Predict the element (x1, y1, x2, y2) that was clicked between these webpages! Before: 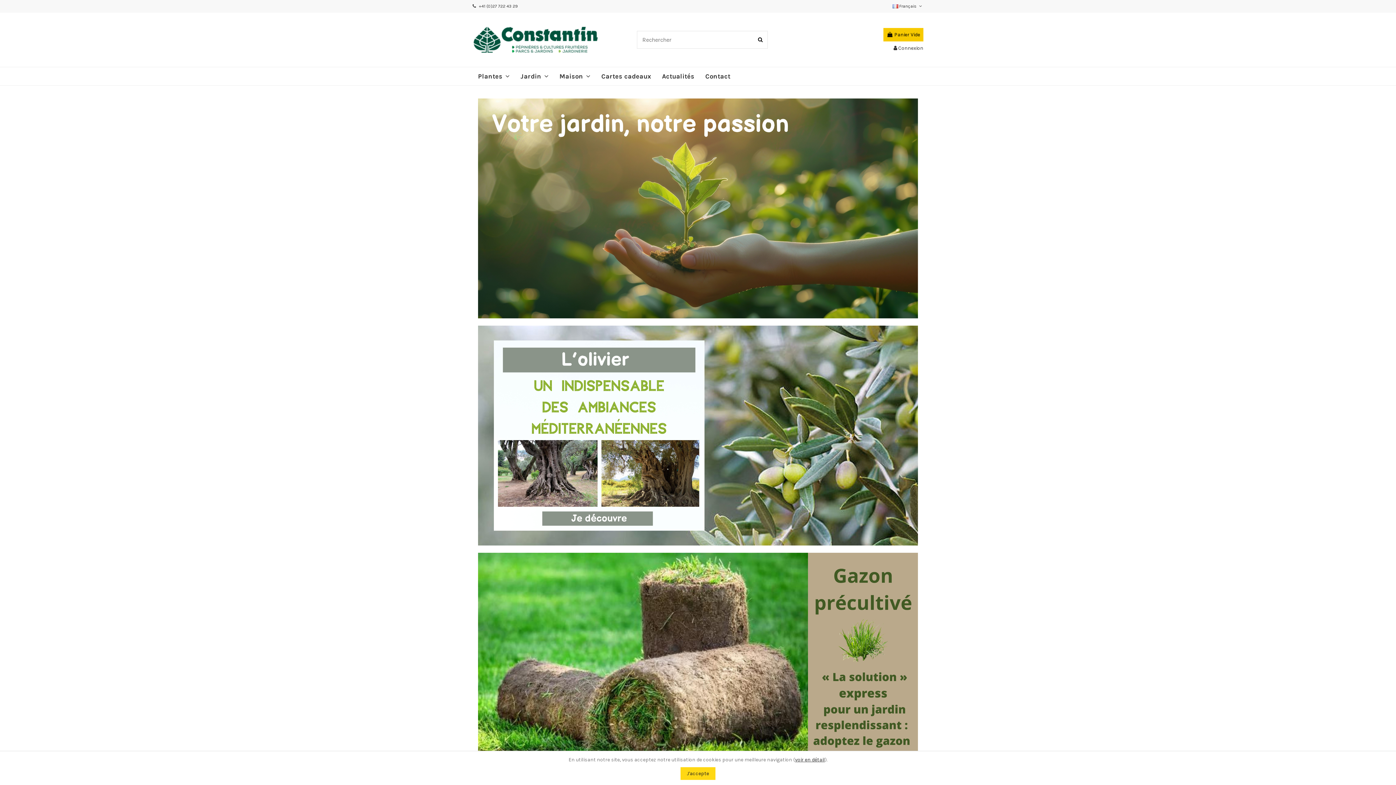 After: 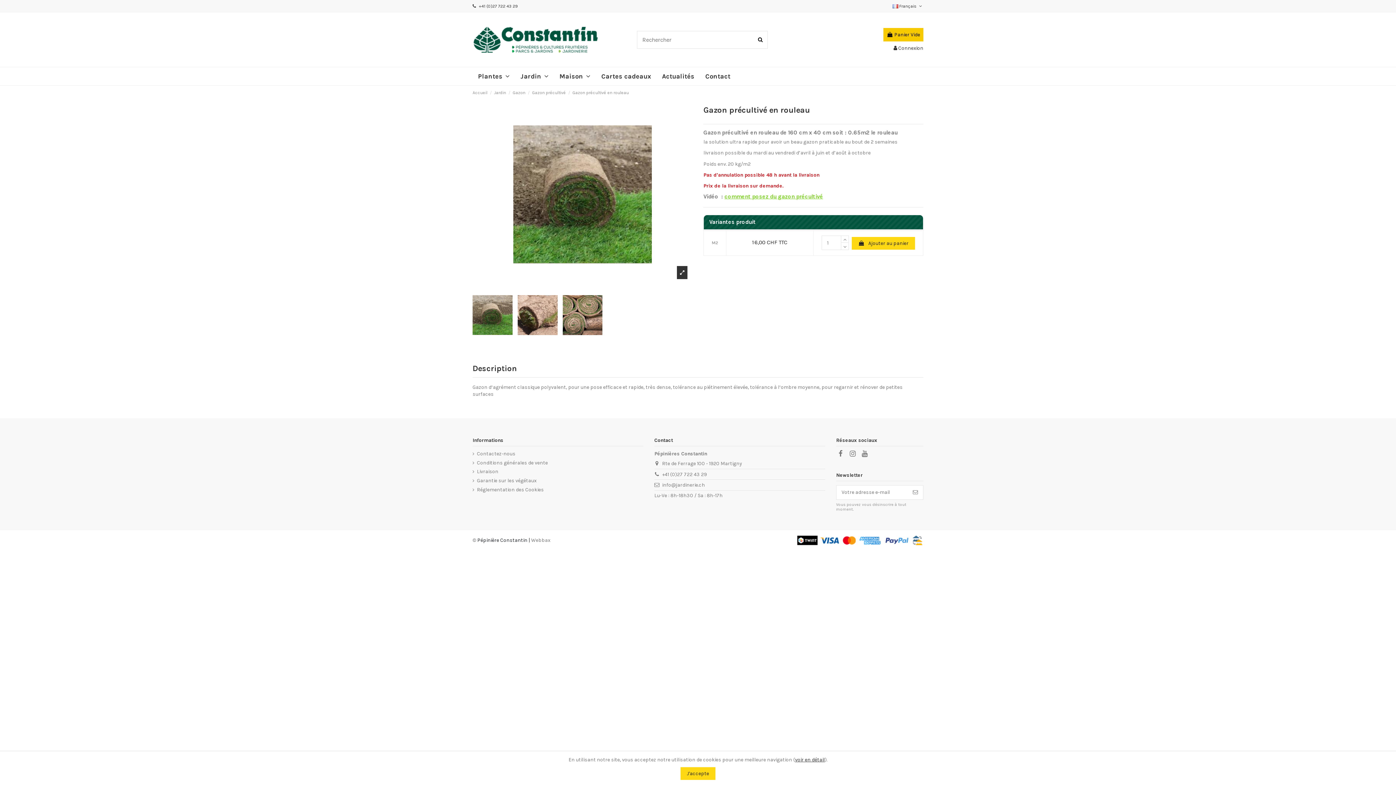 Action: bbox: (478, 663, 918, 669)